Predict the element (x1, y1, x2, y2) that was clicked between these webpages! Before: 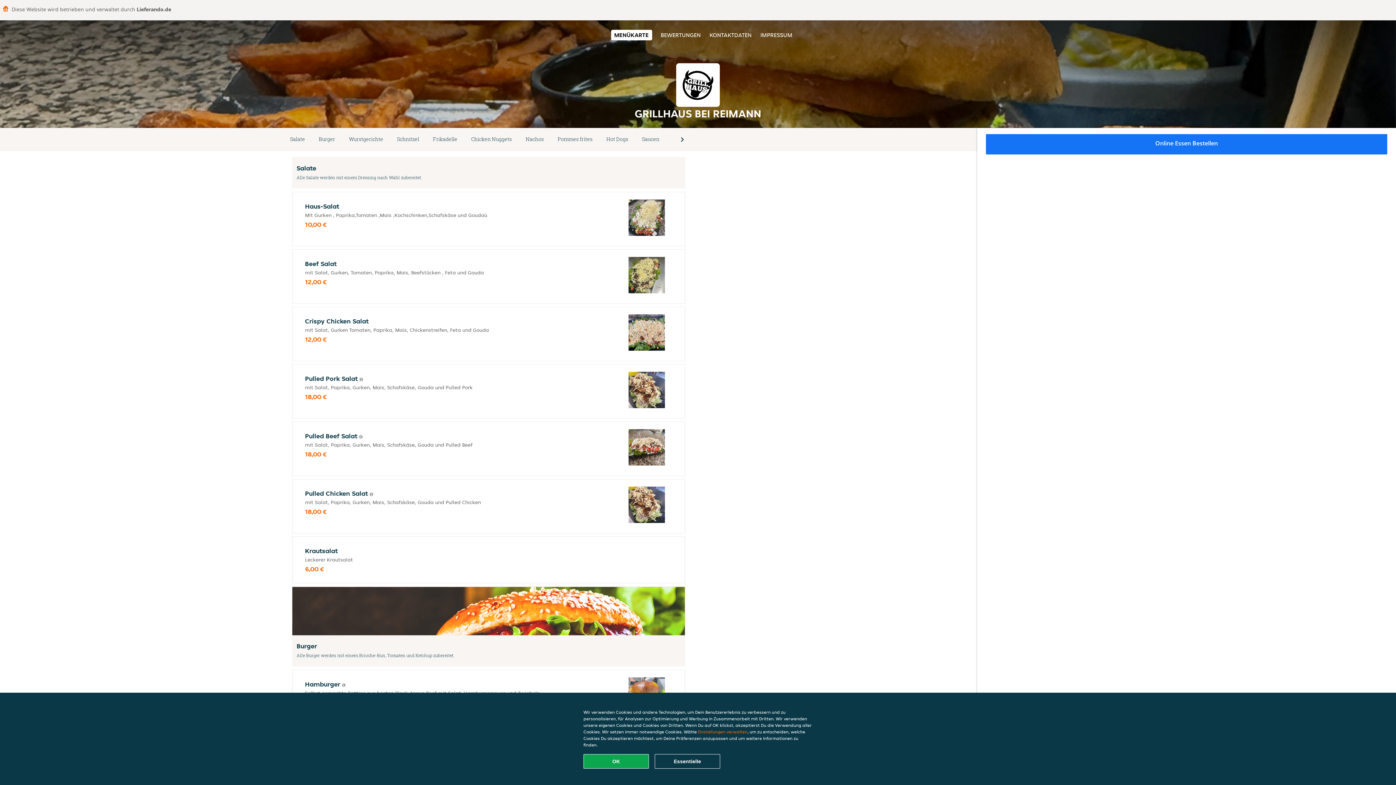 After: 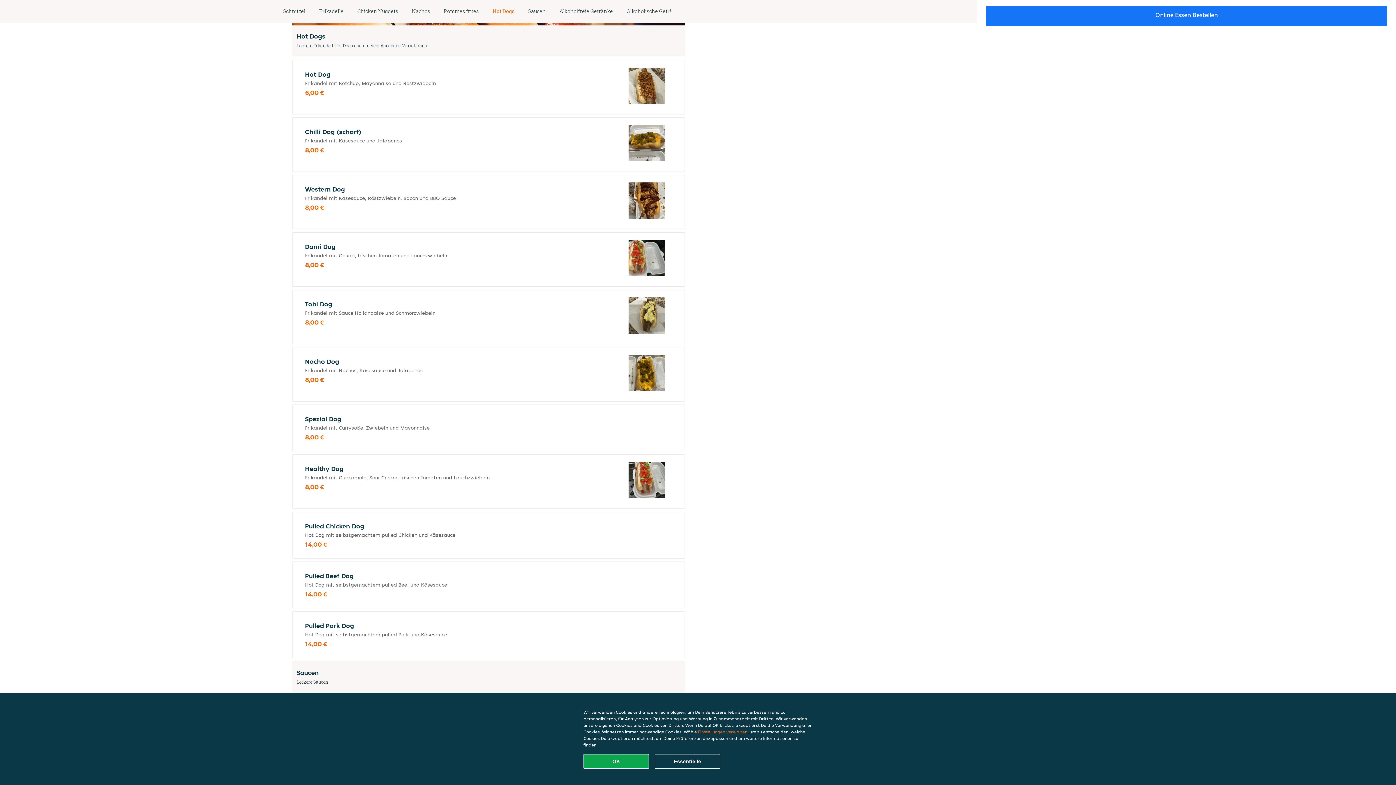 Action: label: Hot Dogs bbox: (599, 134, 635, 144)